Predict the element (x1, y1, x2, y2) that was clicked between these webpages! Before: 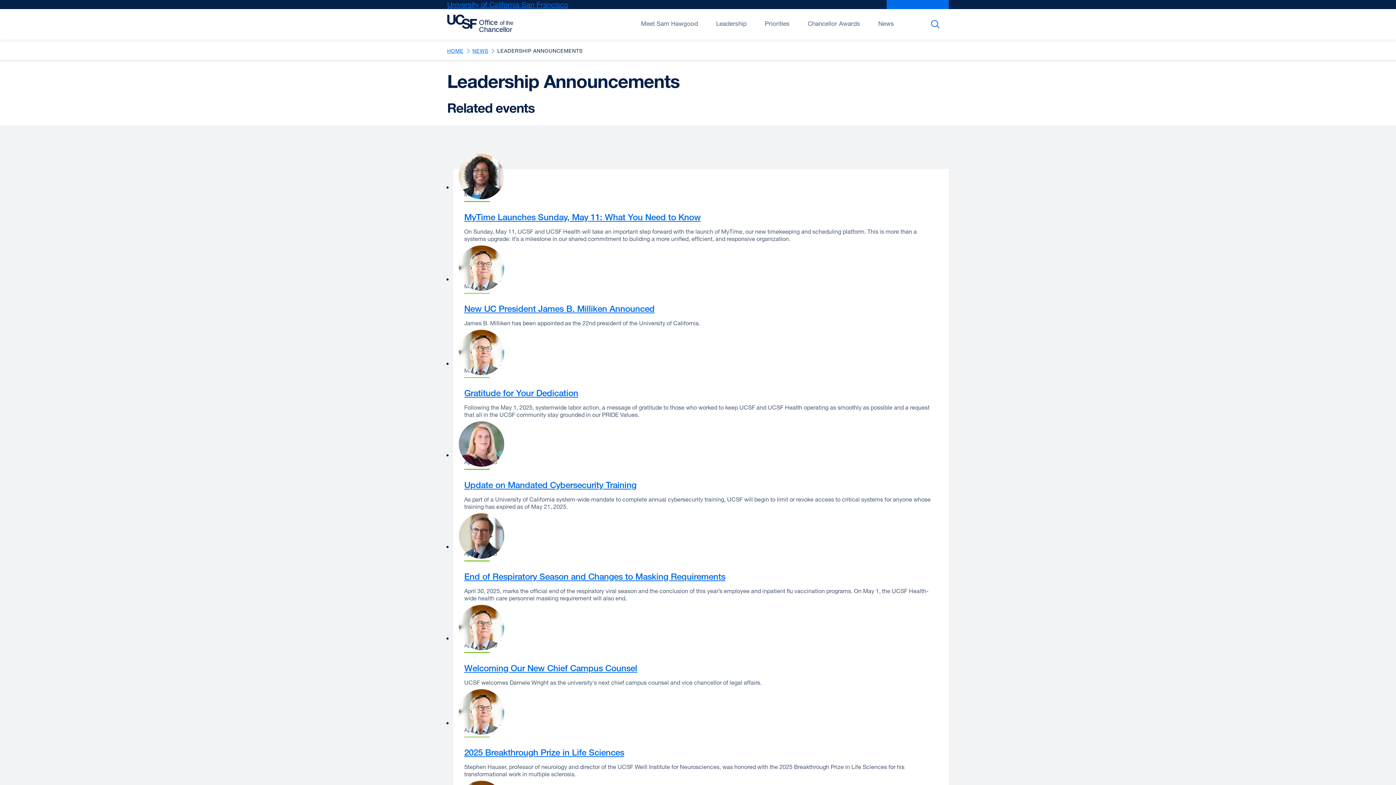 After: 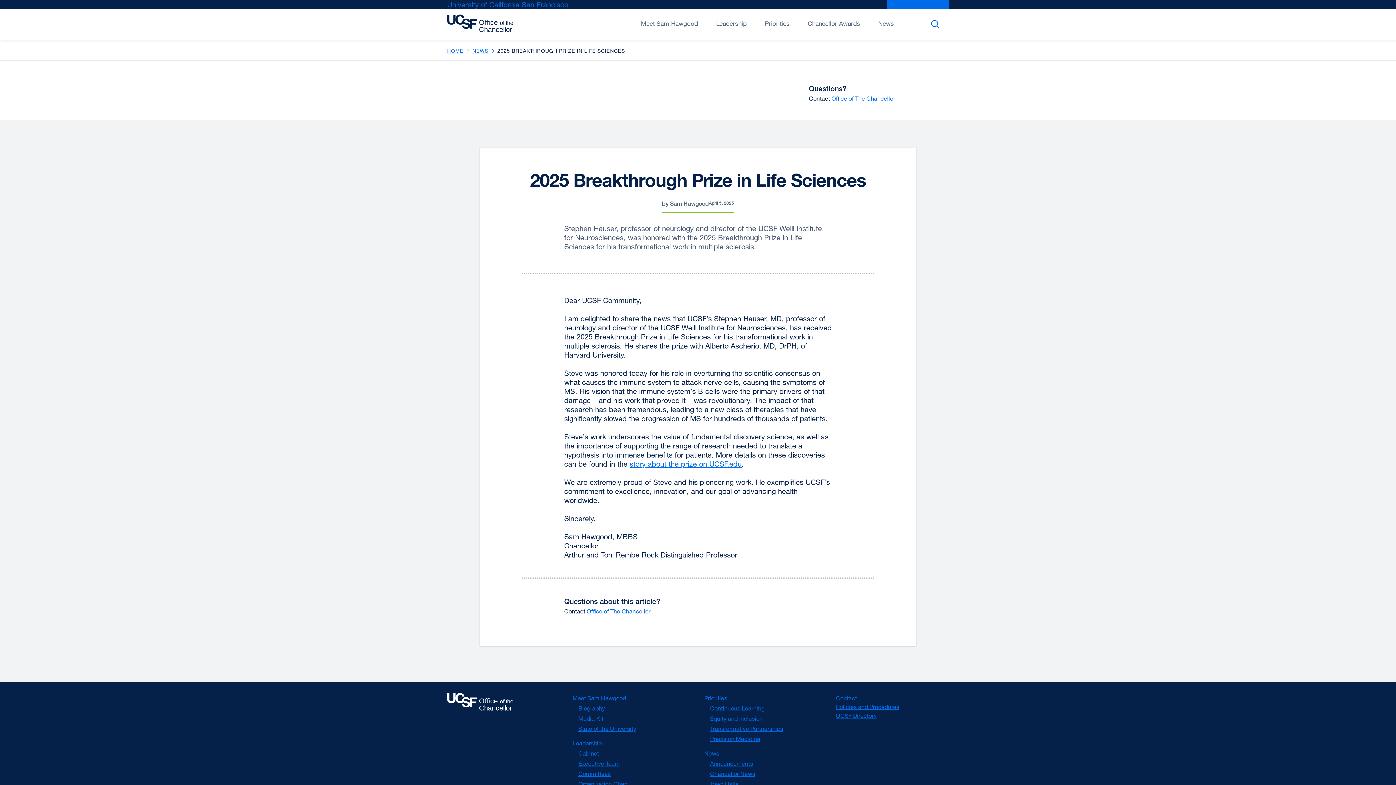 Action: label: 2025 Breakthrough Prize in Life Sciences bbox: (464, 747, 624, 757)